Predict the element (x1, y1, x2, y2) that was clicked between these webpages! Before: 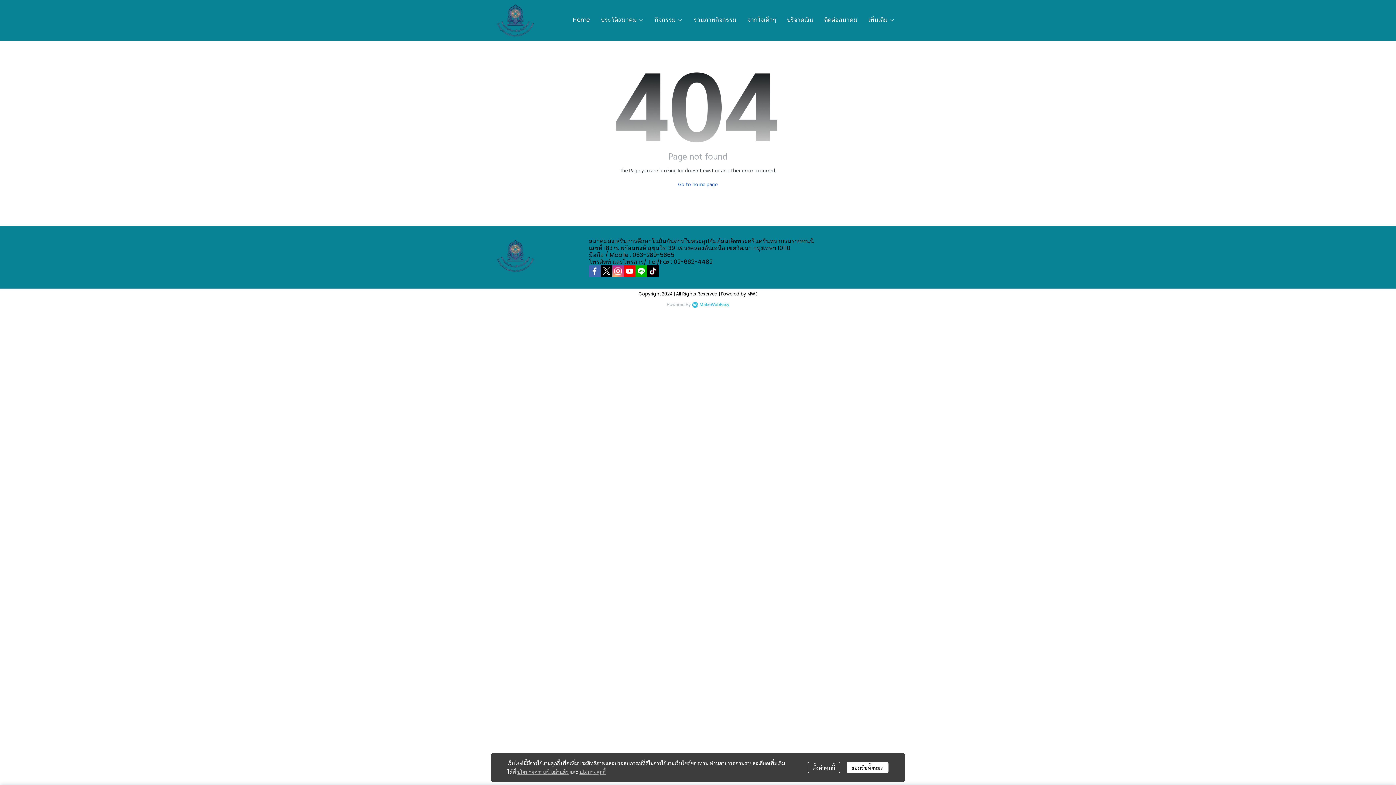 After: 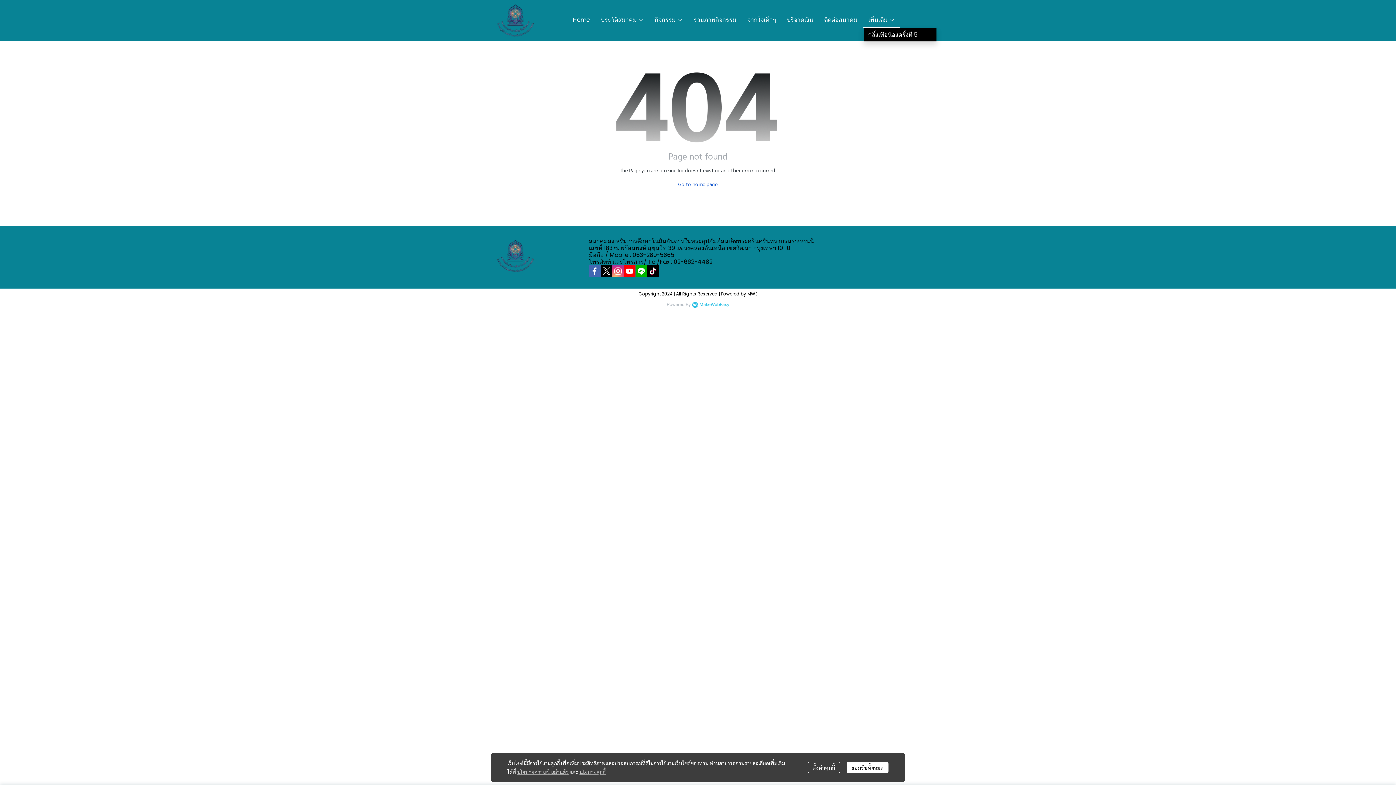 Action: label: เพิ่มเติม  bbox: (863, 12, 900, 27)